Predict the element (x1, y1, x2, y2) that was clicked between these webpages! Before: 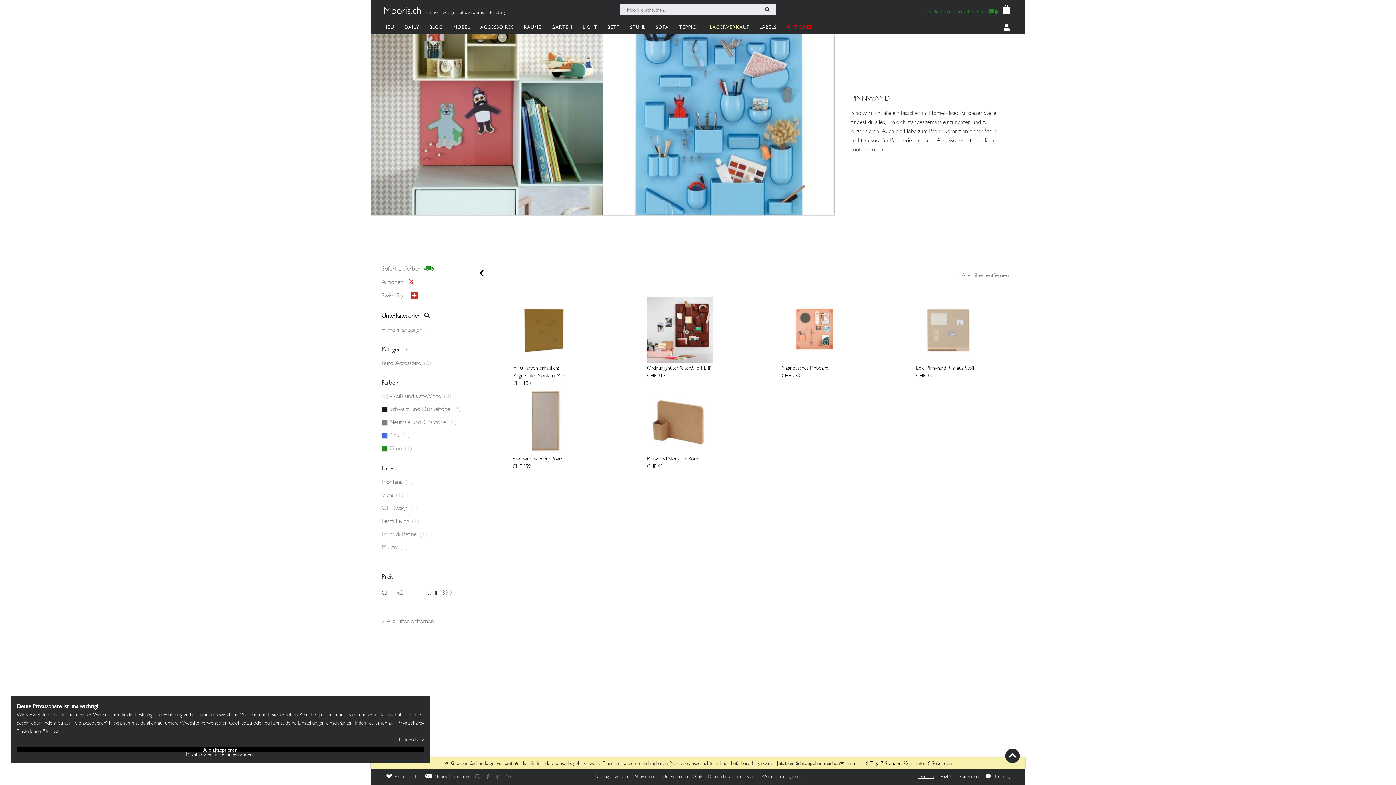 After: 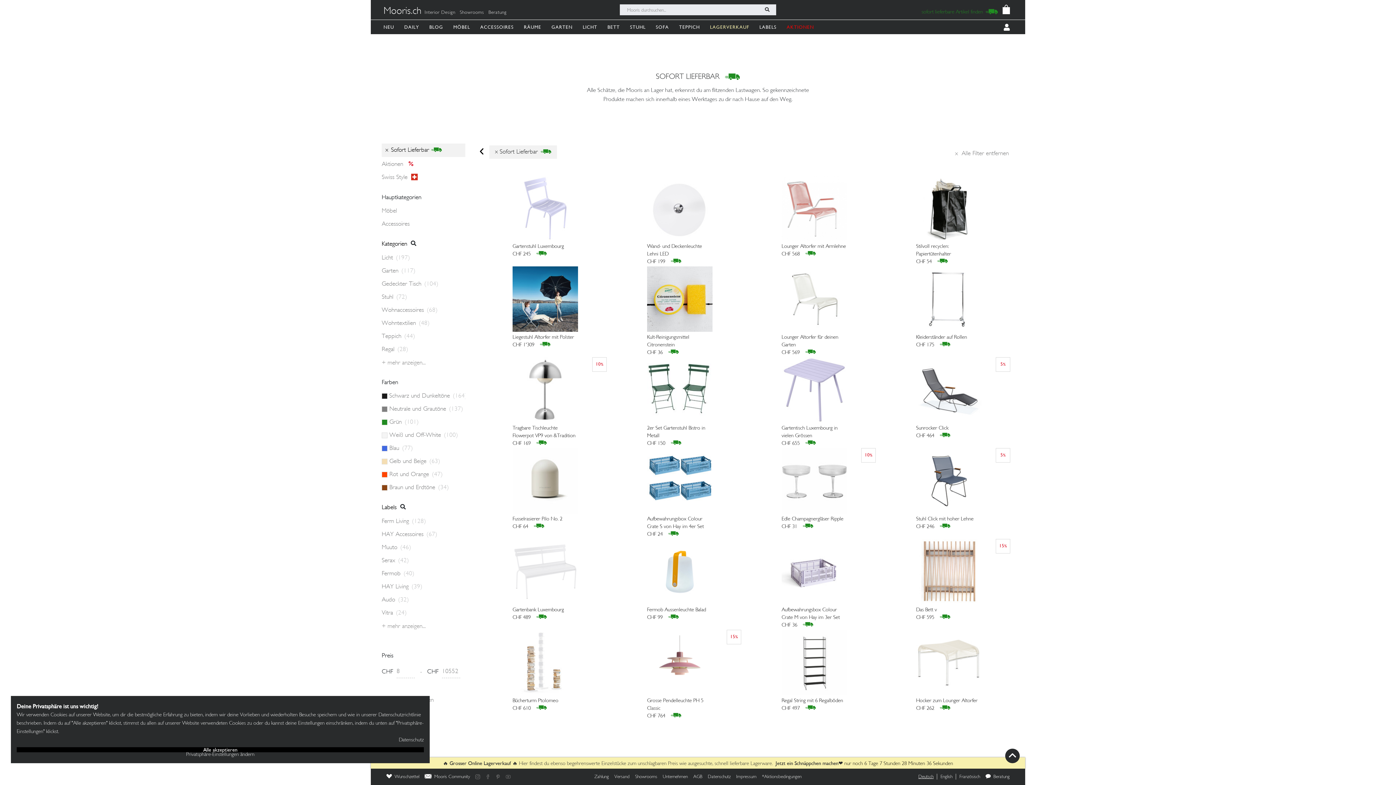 Action: bbox: (913, 6, 998, 18) label: sofort lieferbare Artikel finden